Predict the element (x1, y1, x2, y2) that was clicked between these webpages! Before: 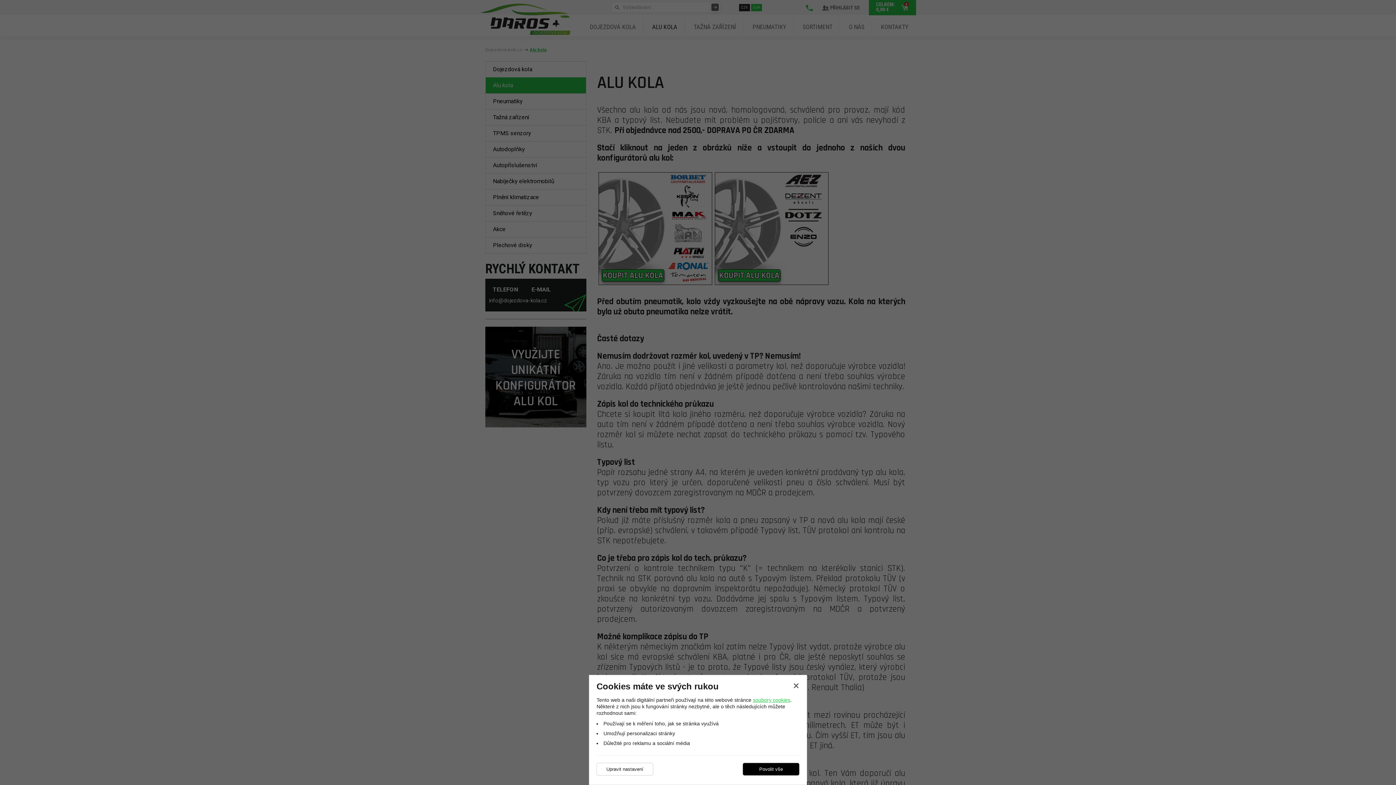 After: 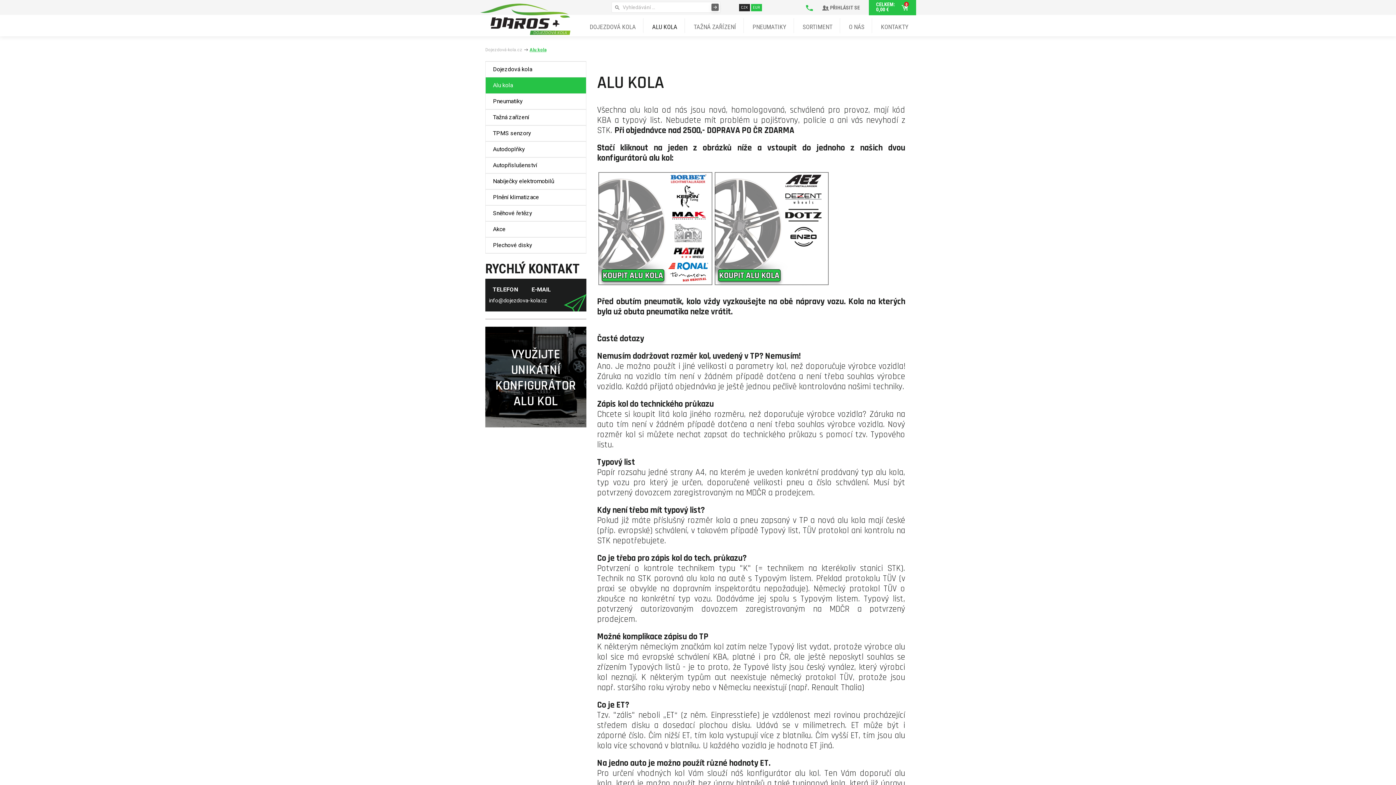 Action: label: Povolit vše bbox: (742, 763, 799, 776)